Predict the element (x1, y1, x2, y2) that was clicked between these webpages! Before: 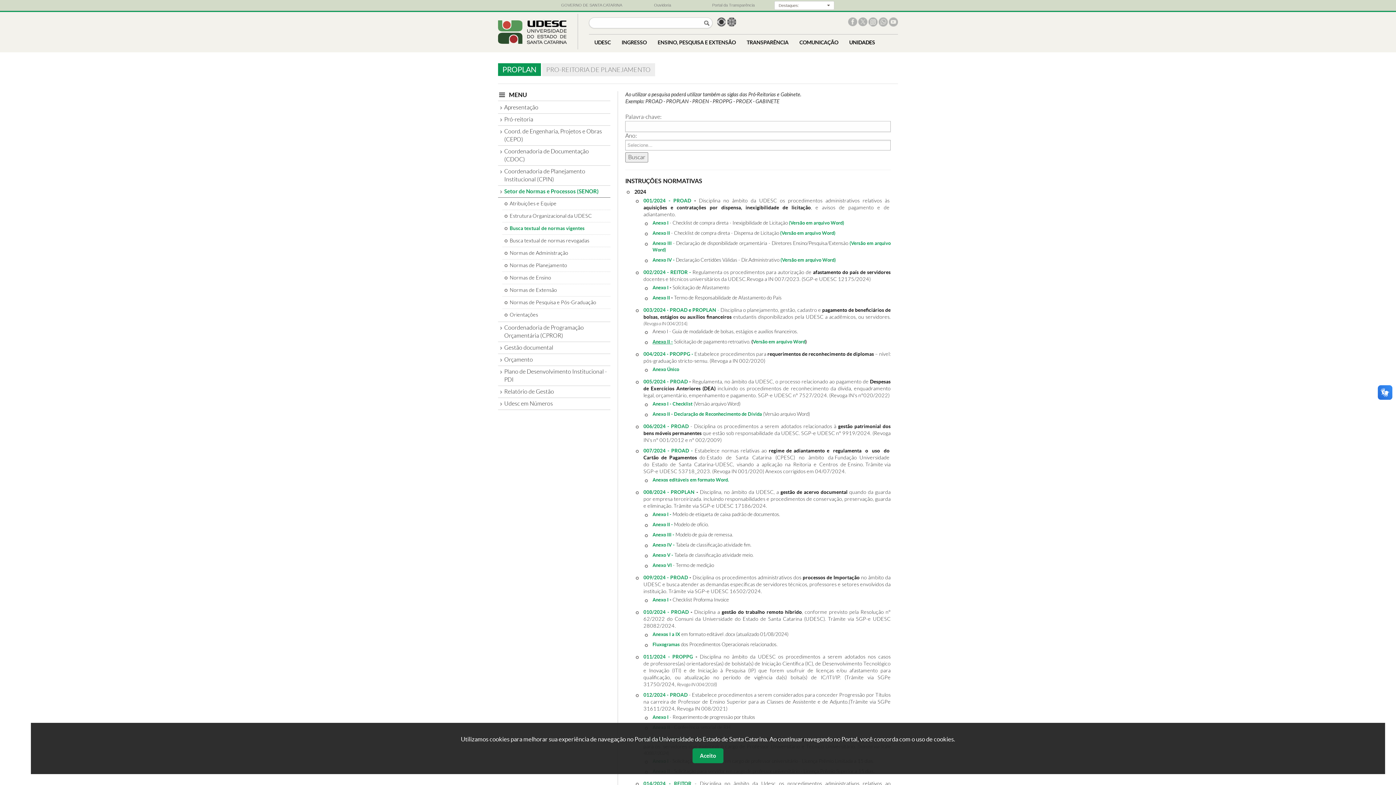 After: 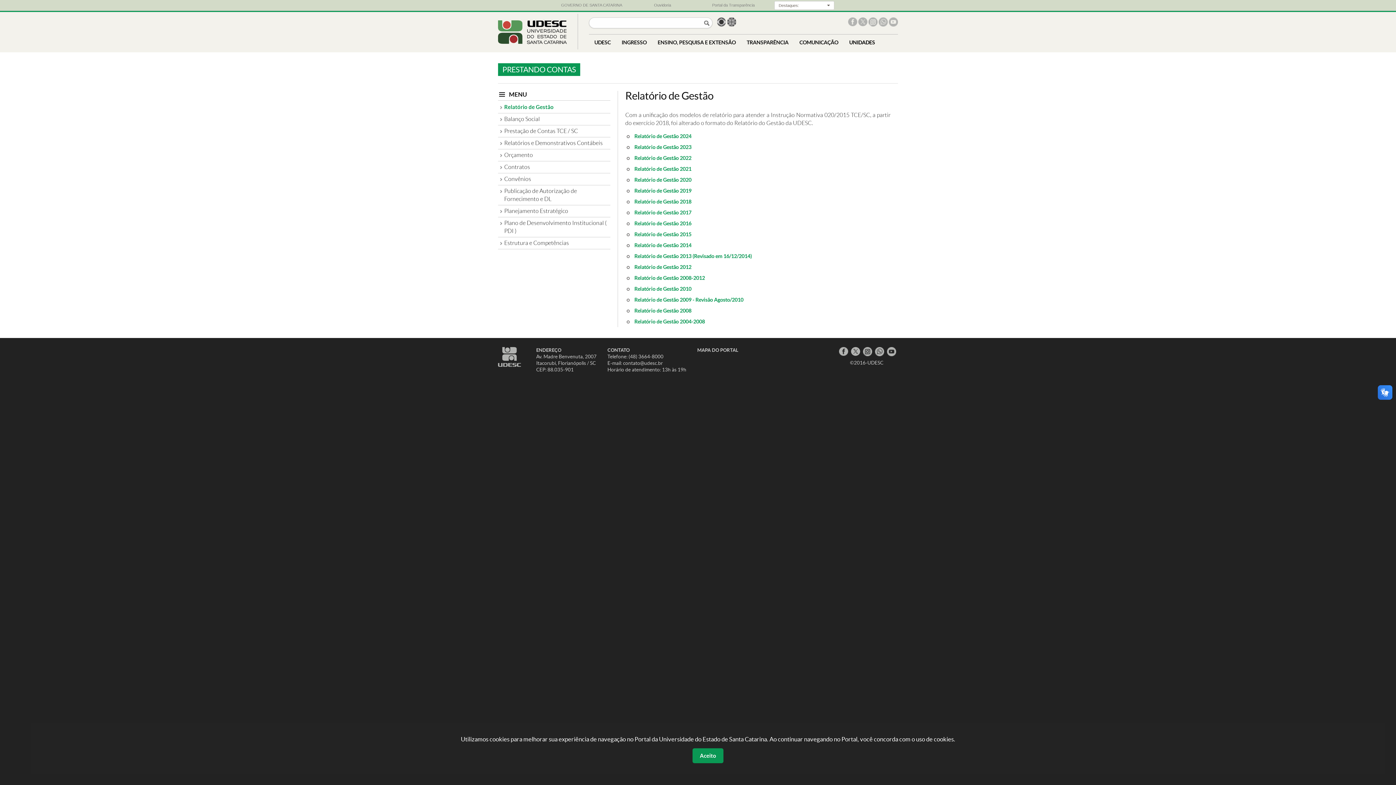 Action: label: Relatório de Gestão bbox: (498, 386, 610, 397)